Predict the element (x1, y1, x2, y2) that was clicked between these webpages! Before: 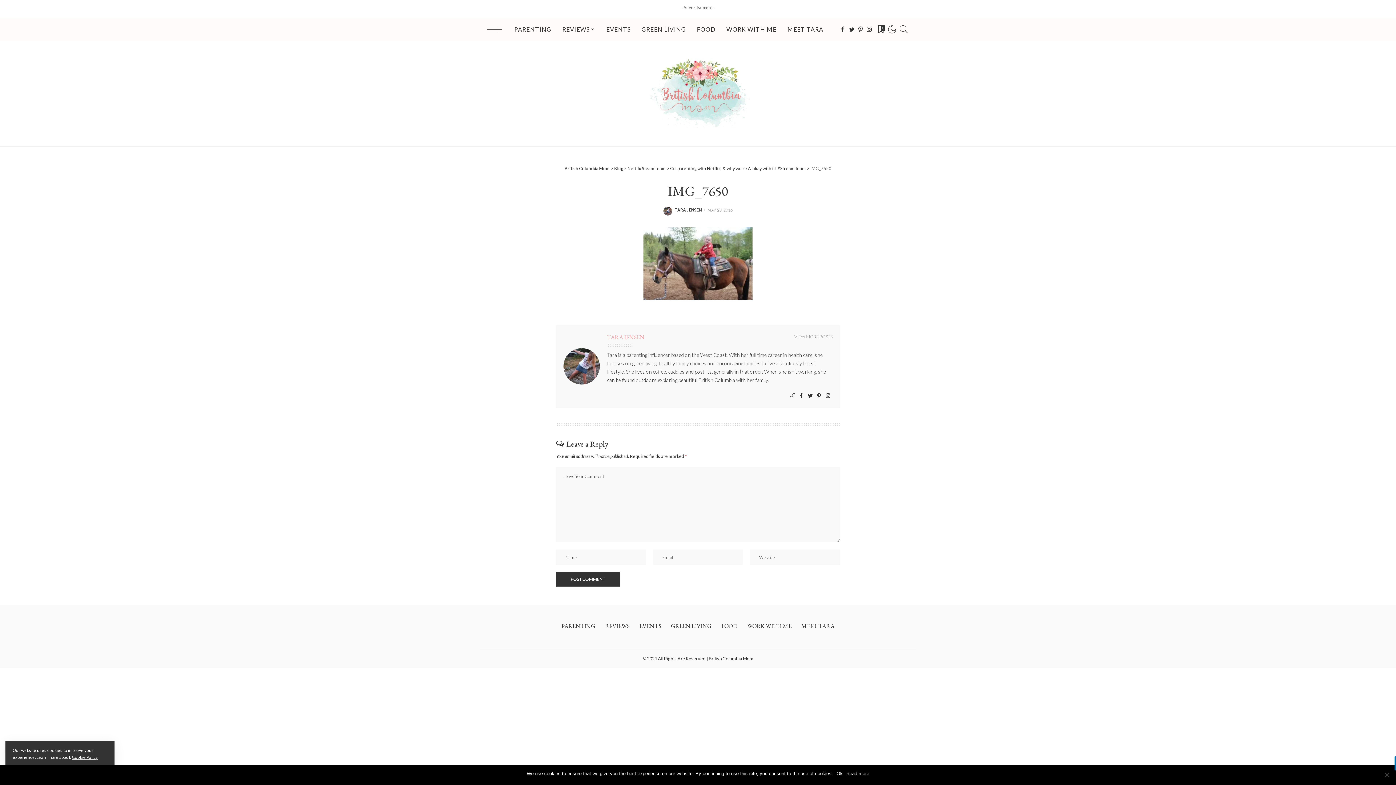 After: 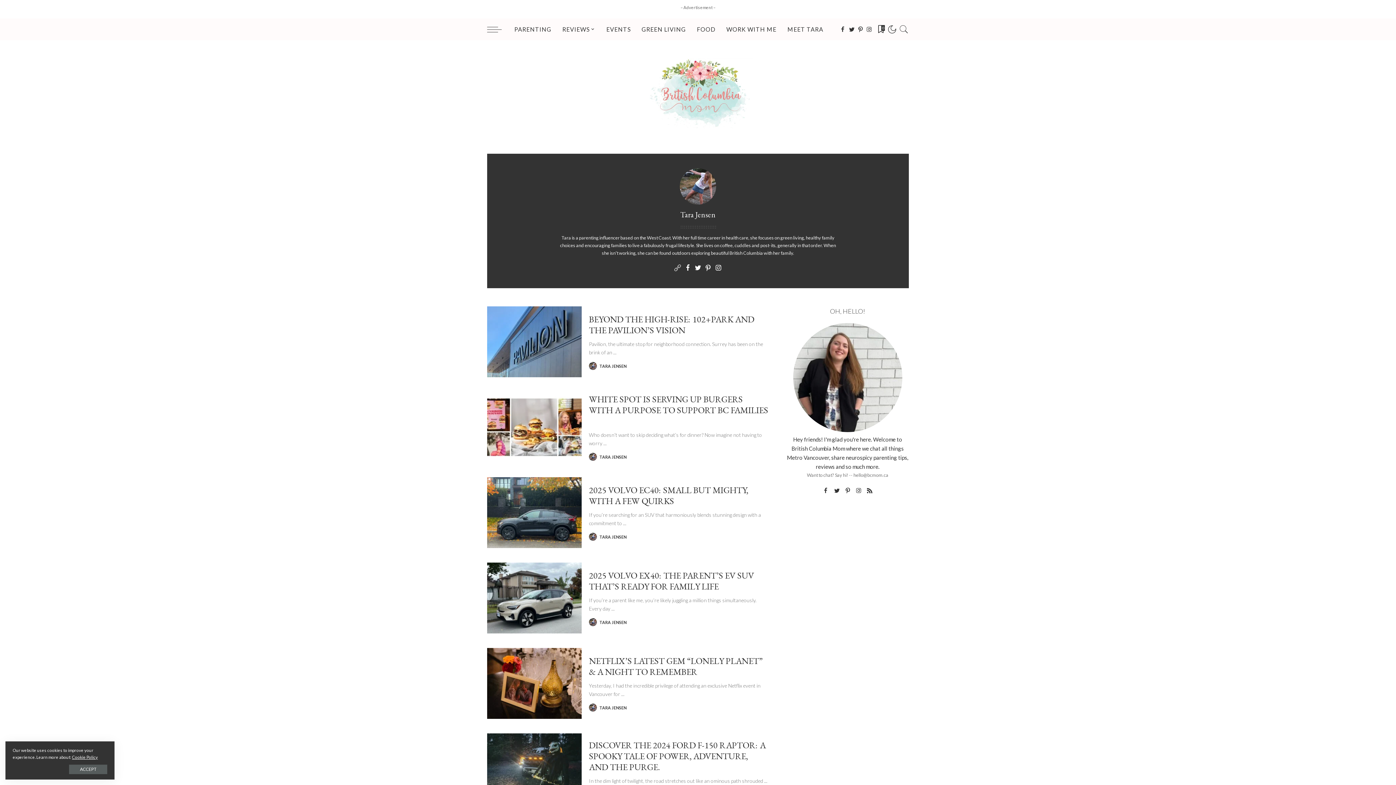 Action: label: VIEW MORE POSTS bbox: (794, 333, 832, 340)